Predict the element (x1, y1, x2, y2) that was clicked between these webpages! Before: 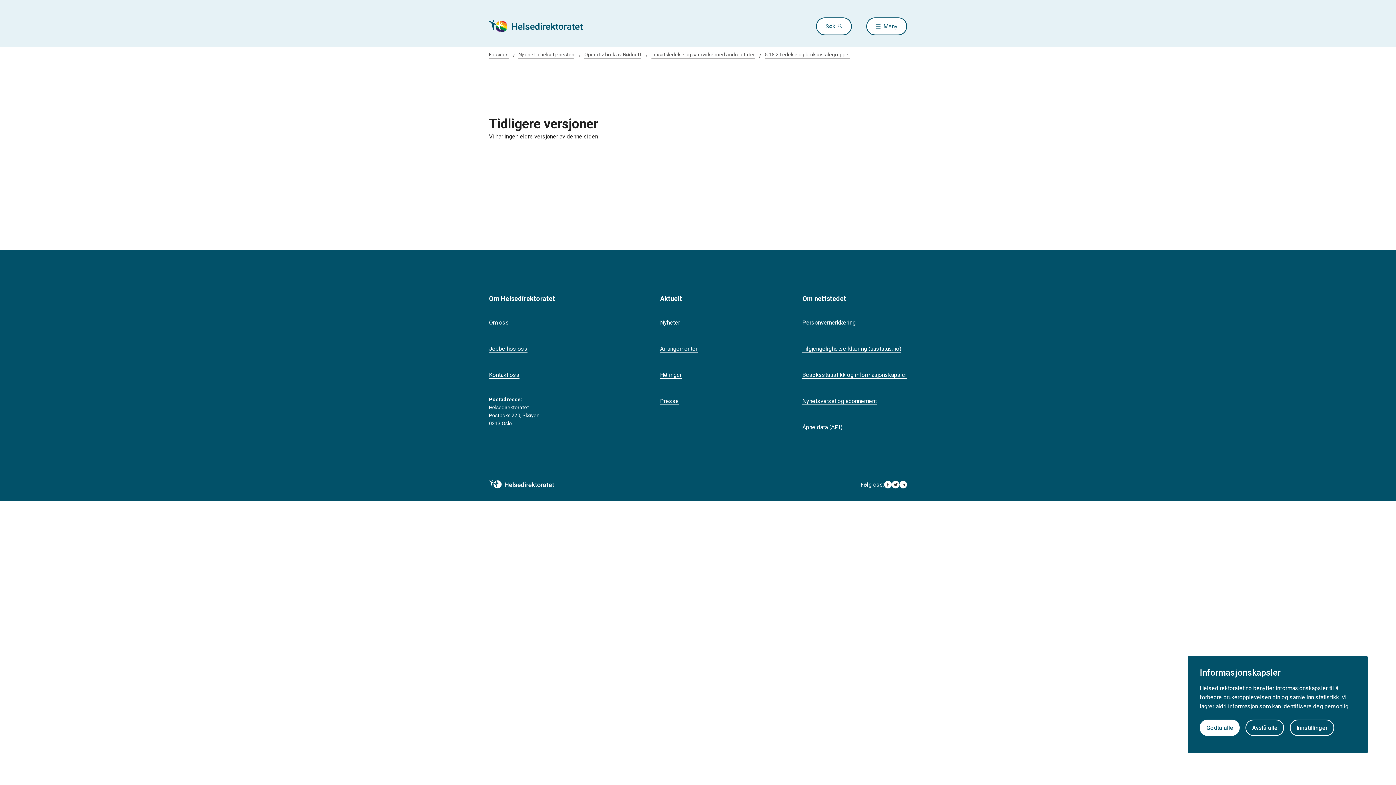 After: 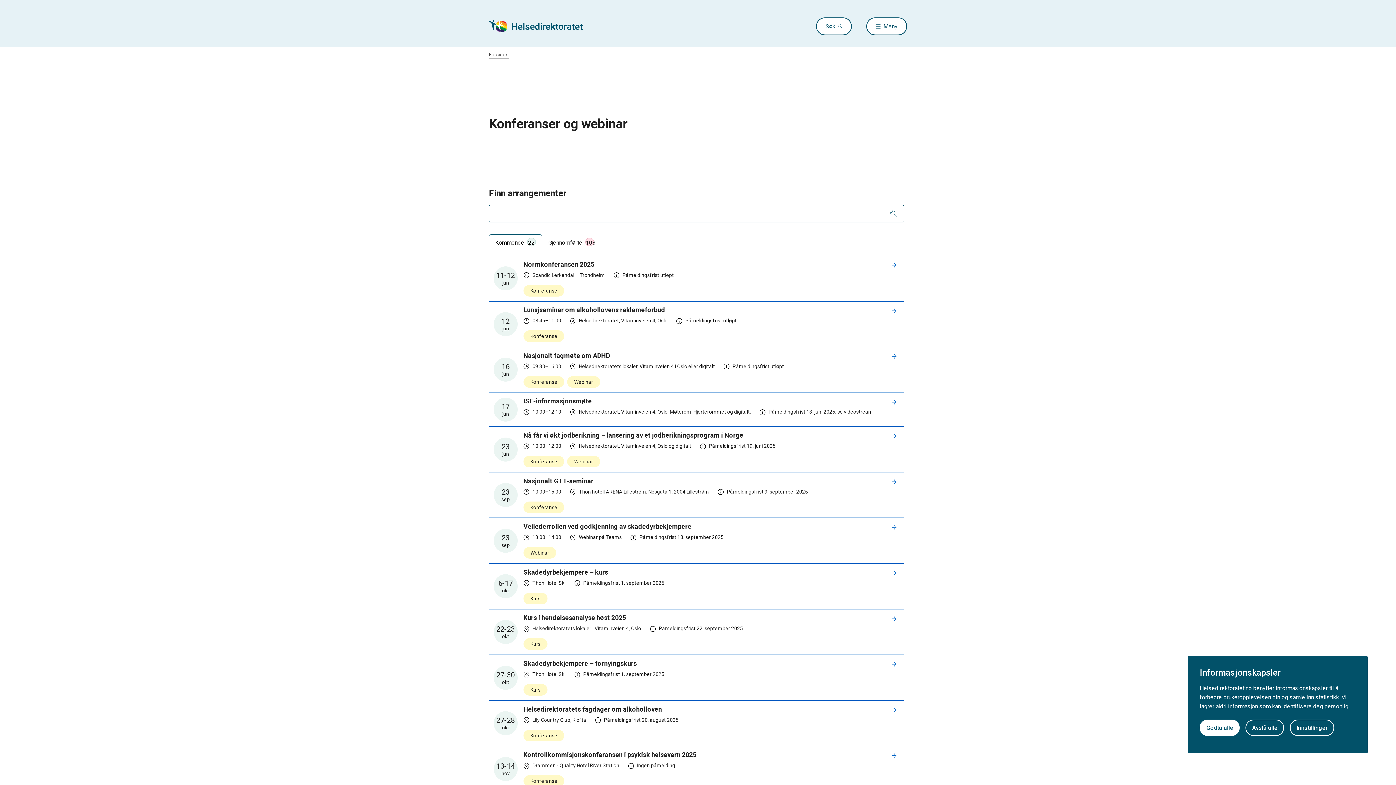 Action: bbox: (660, 345, 697, 352) label: Arrangementer